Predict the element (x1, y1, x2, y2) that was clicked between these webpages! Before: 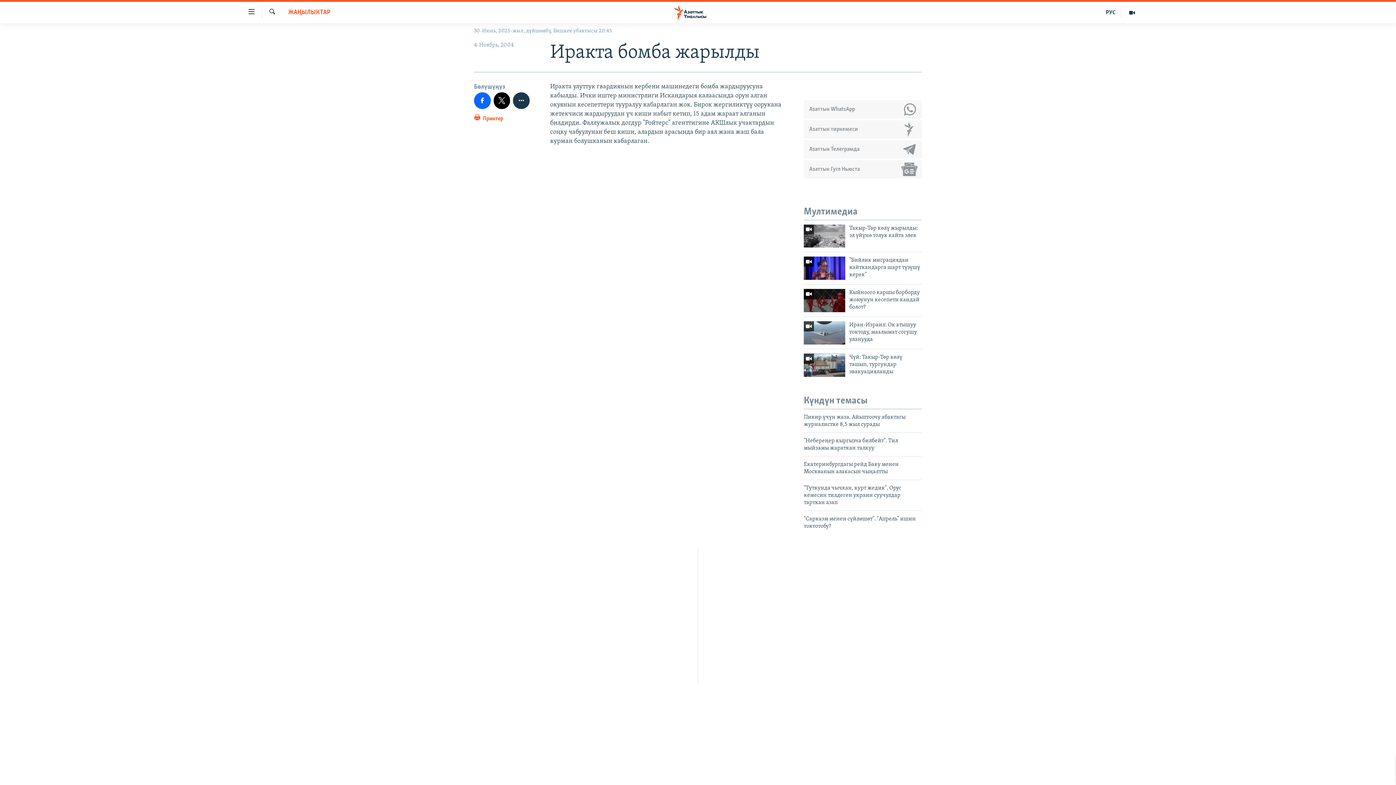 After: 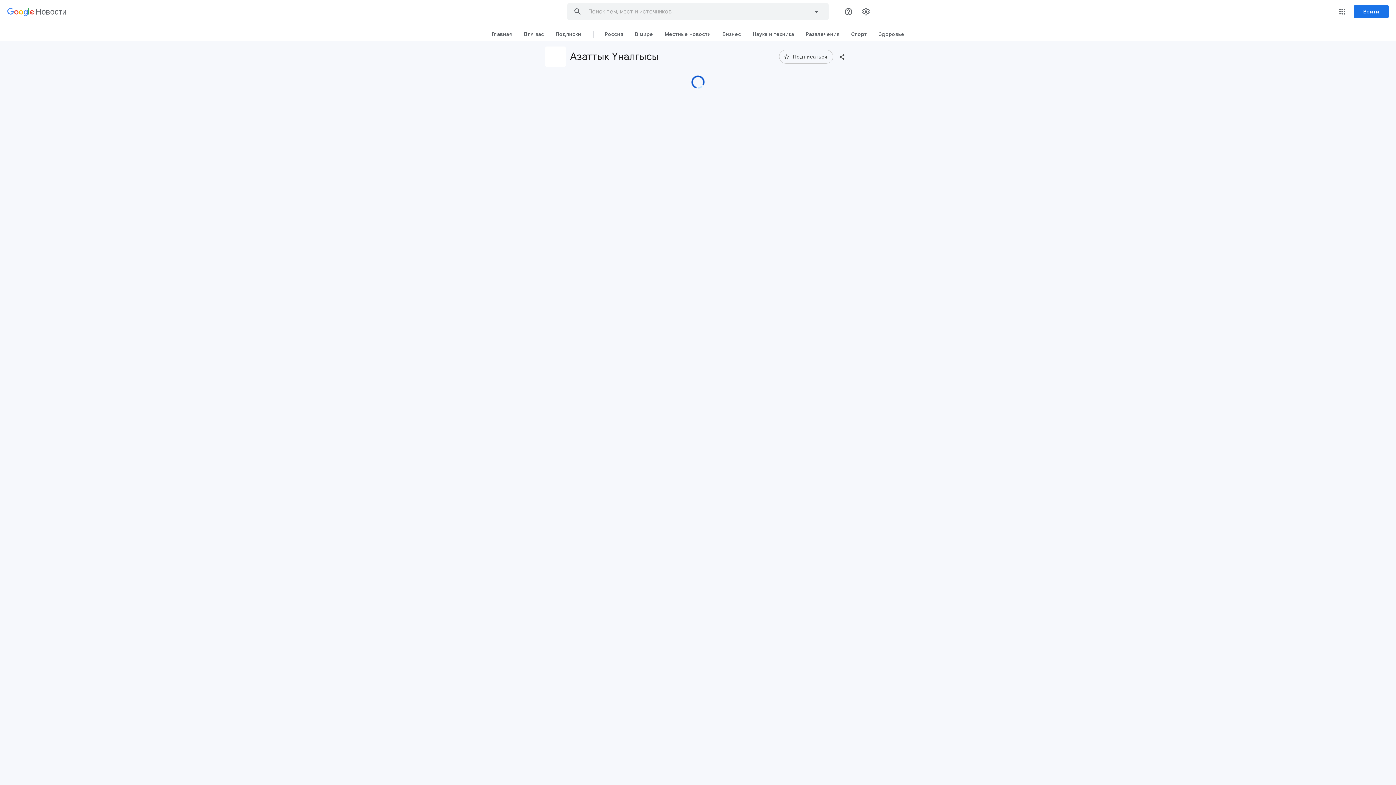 Action: label: Азаттык Гугл Ньюста bbox: (804, 160, 922, 178)